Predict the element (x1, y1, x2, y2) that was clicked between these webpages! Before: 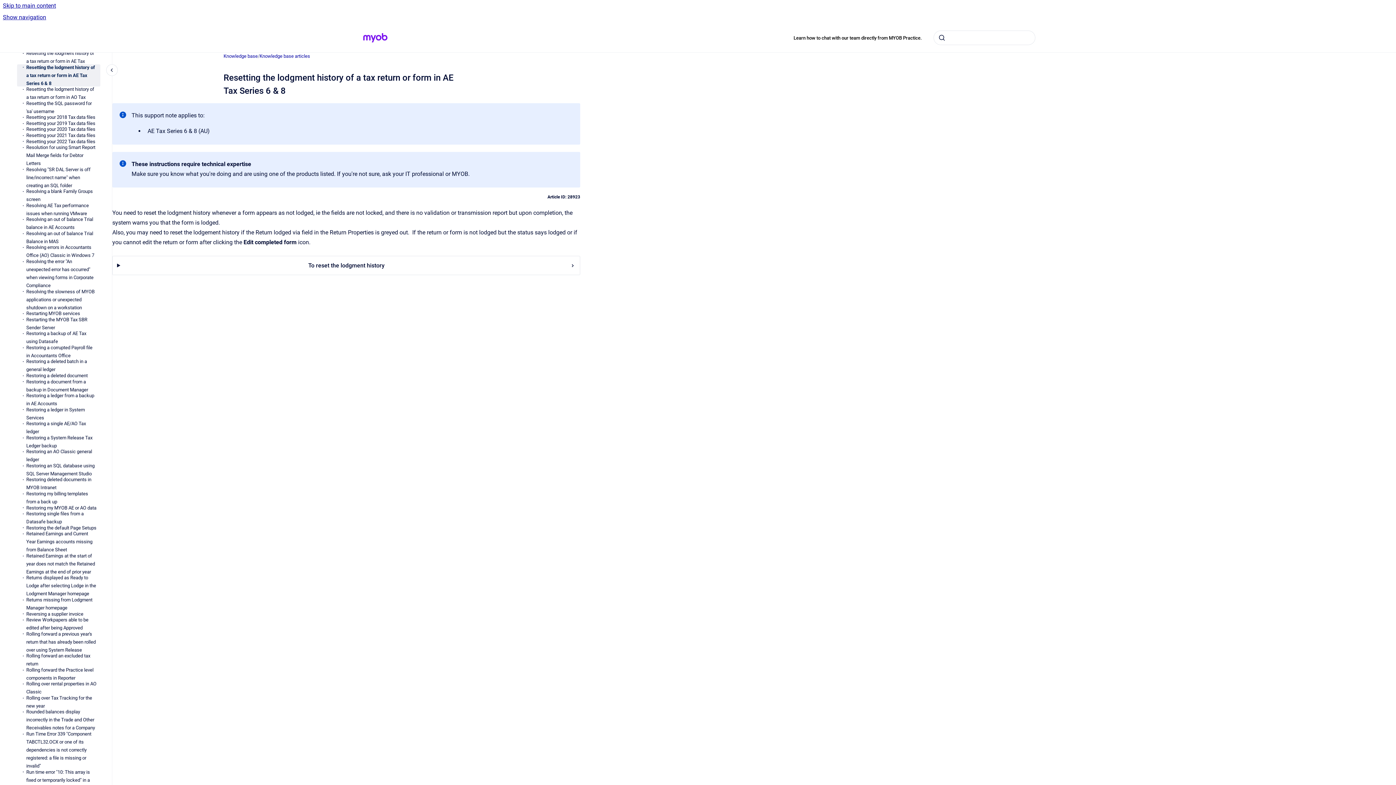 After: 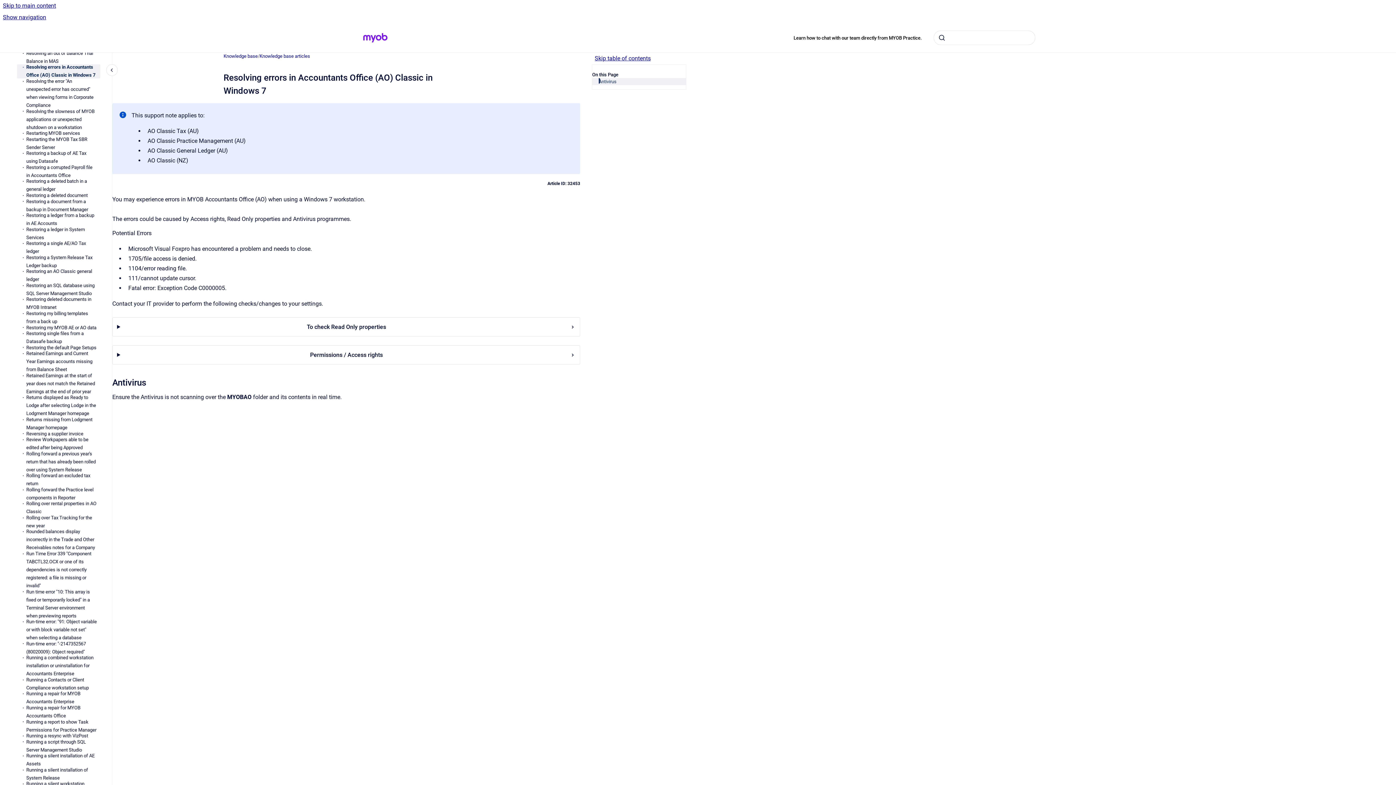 Action: bbox: (26, 244, 100, 258) label: Resolving errors in Accountants Office (AO) Classic in Windows 7